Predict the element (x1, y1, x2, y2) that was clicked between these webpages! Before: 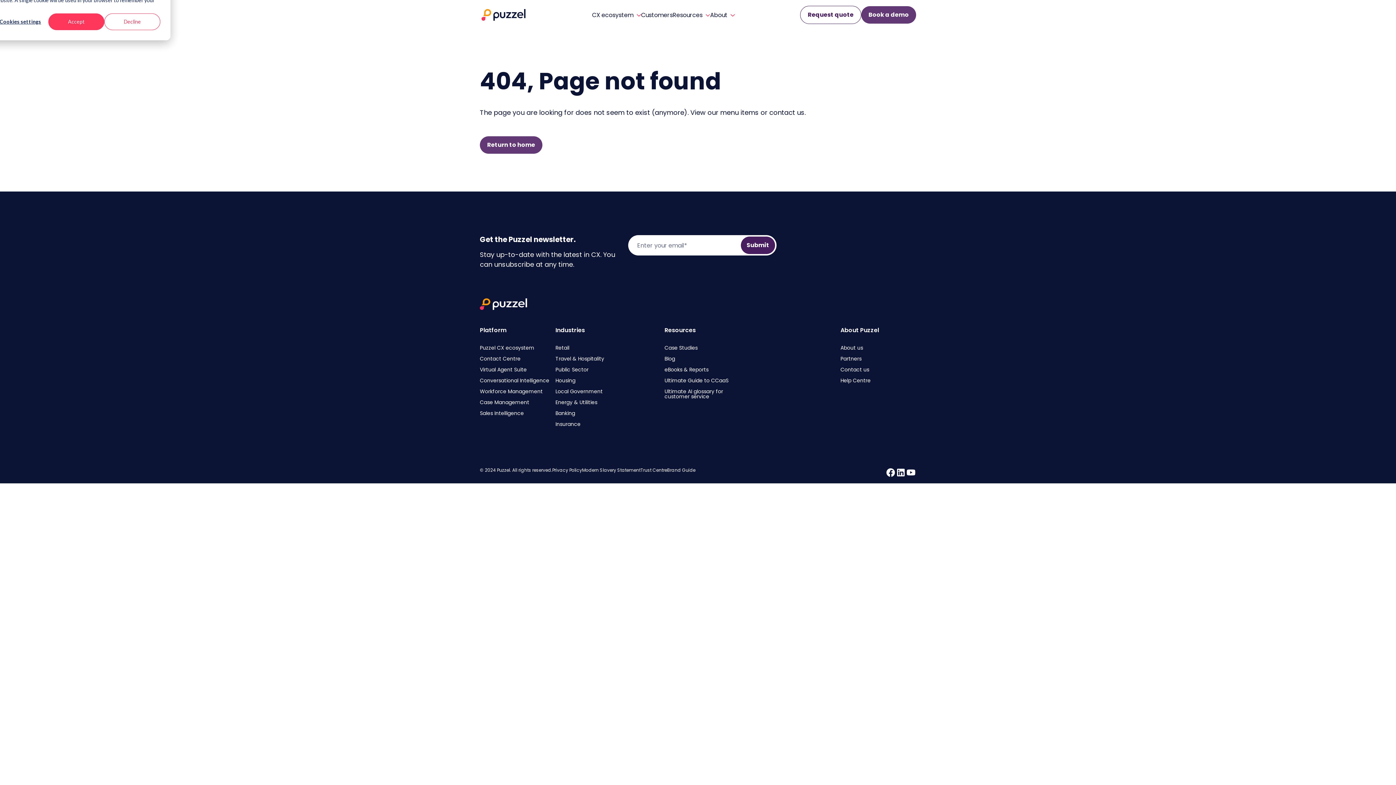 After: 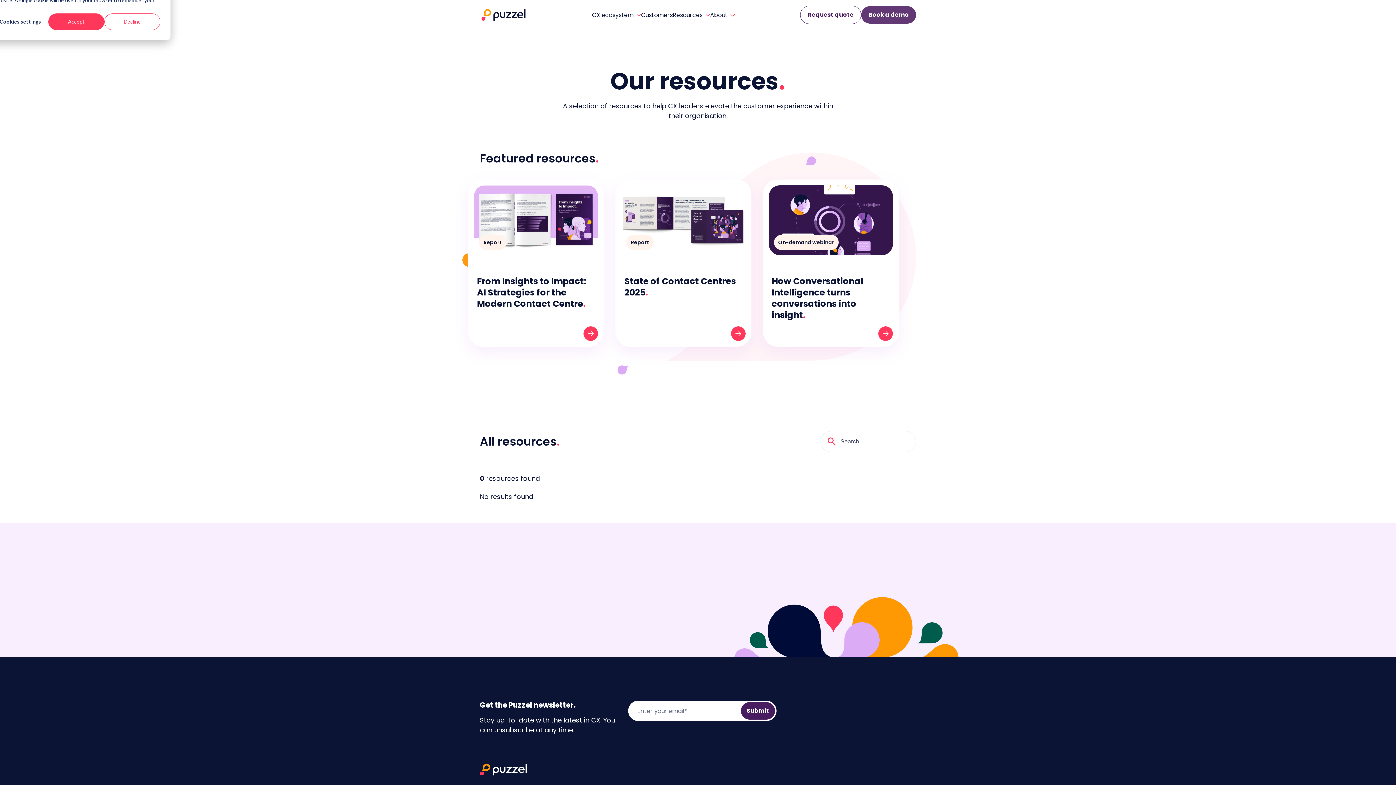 Action: label: Resources bbox: (672, 12, 710, 18)